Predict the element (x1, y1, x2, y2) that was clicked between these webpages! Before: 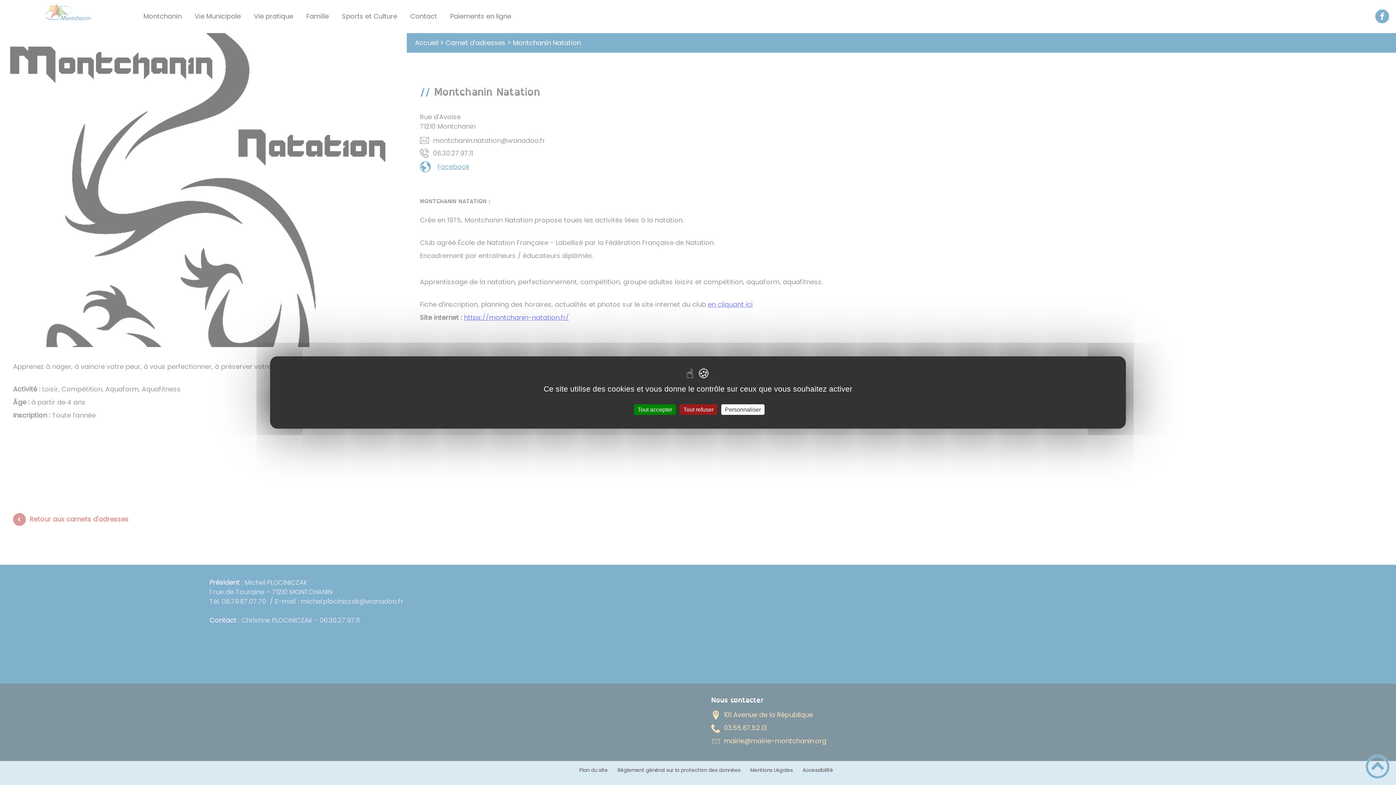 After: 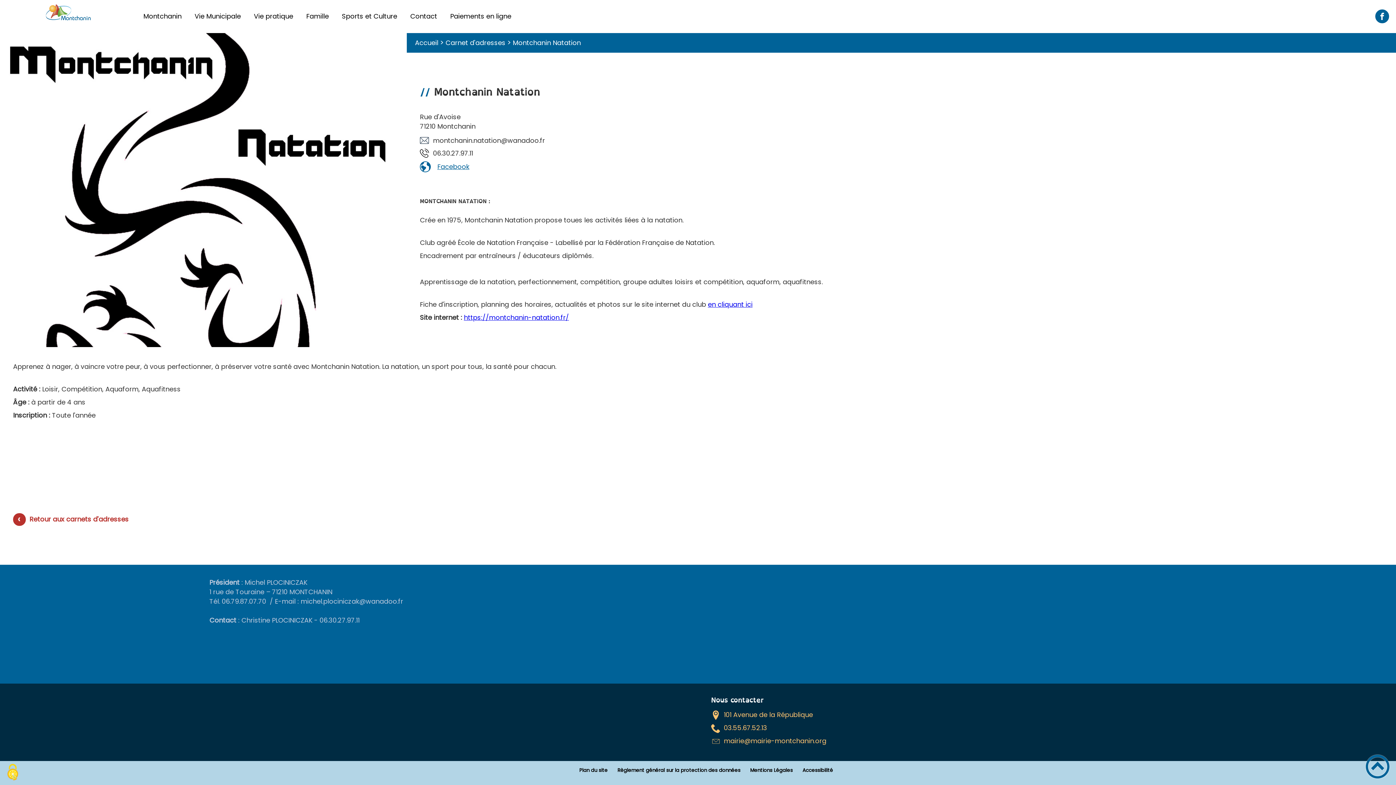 Action: bbox: (680, 404, 717, 415) label: Tout refuser